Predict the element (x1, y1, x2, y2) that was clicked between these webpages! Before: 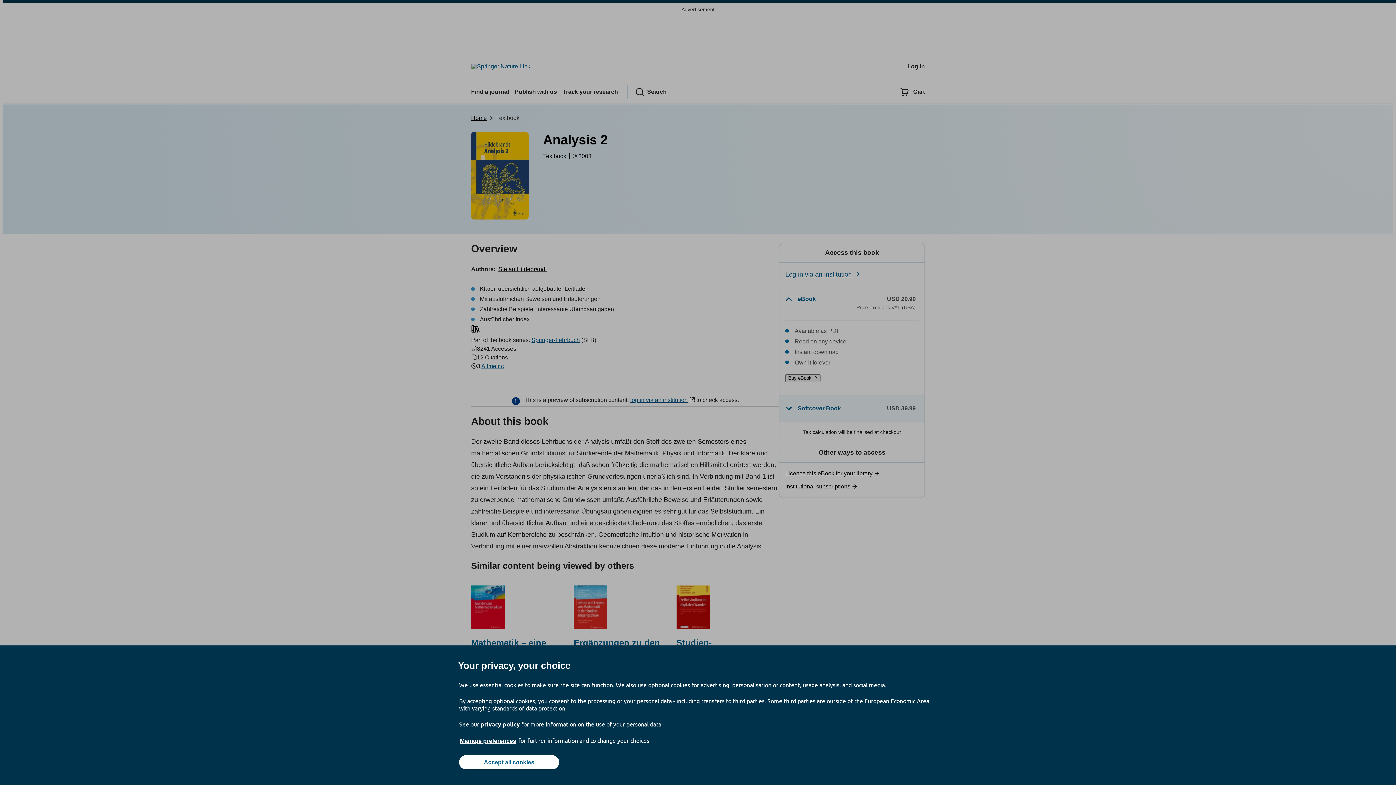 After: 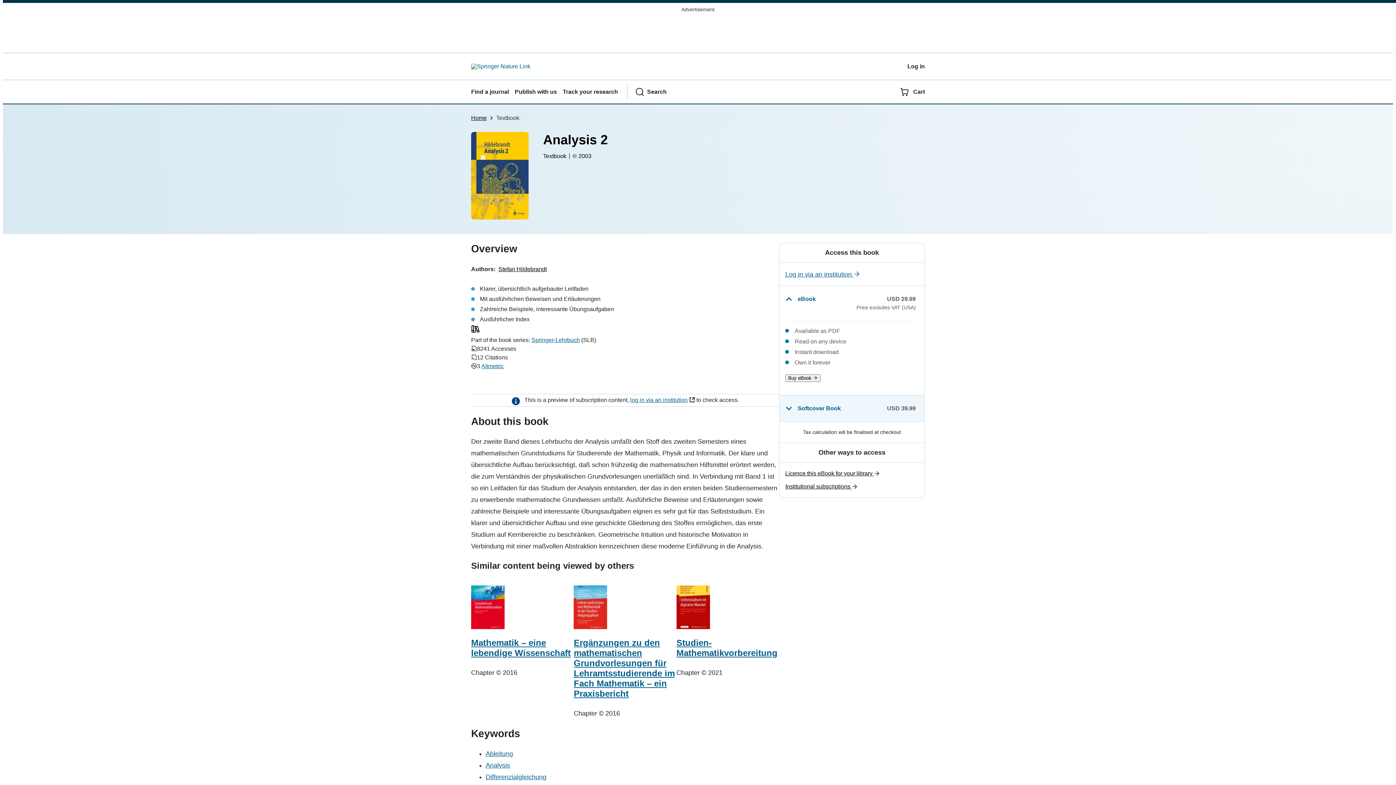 Action: label: Accept all cookies bbox: (459, 755, 559, 769)